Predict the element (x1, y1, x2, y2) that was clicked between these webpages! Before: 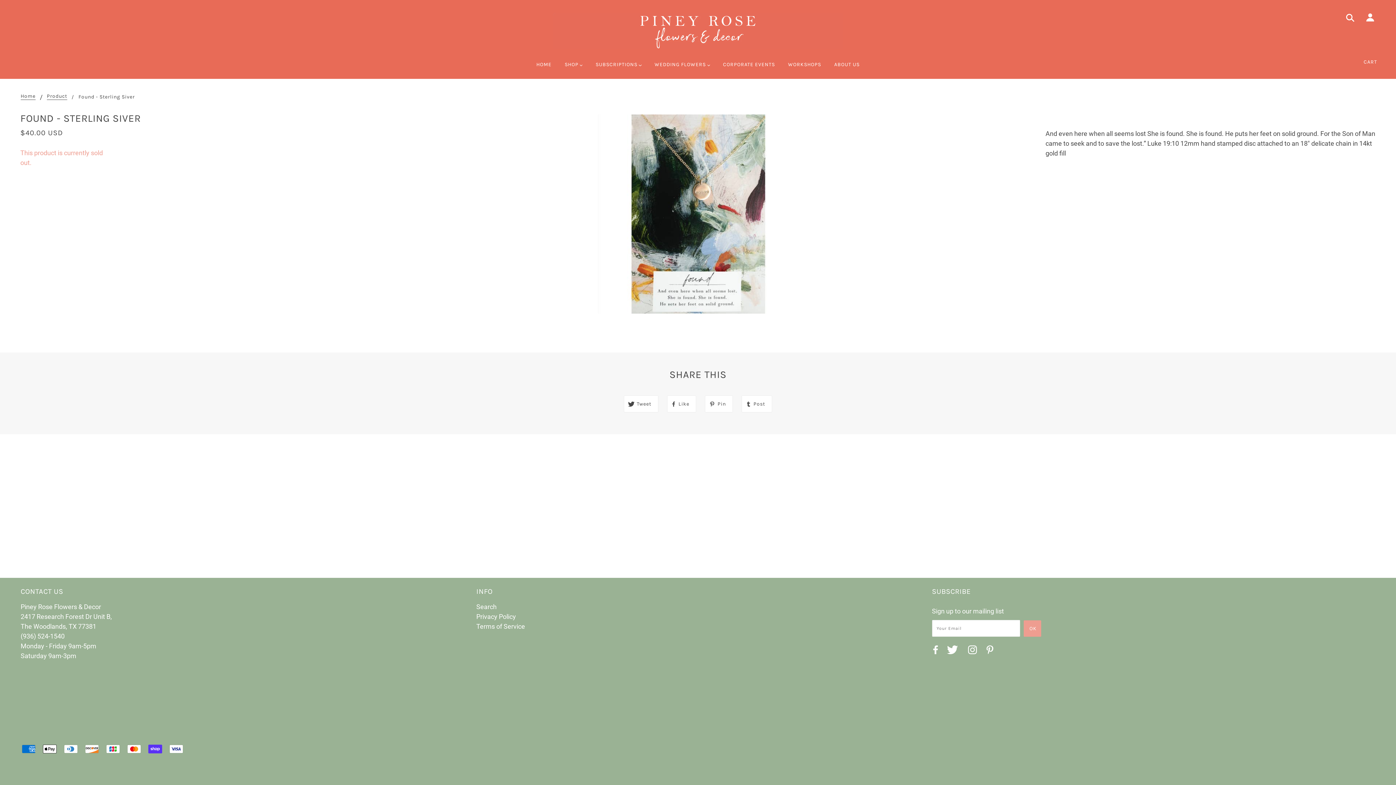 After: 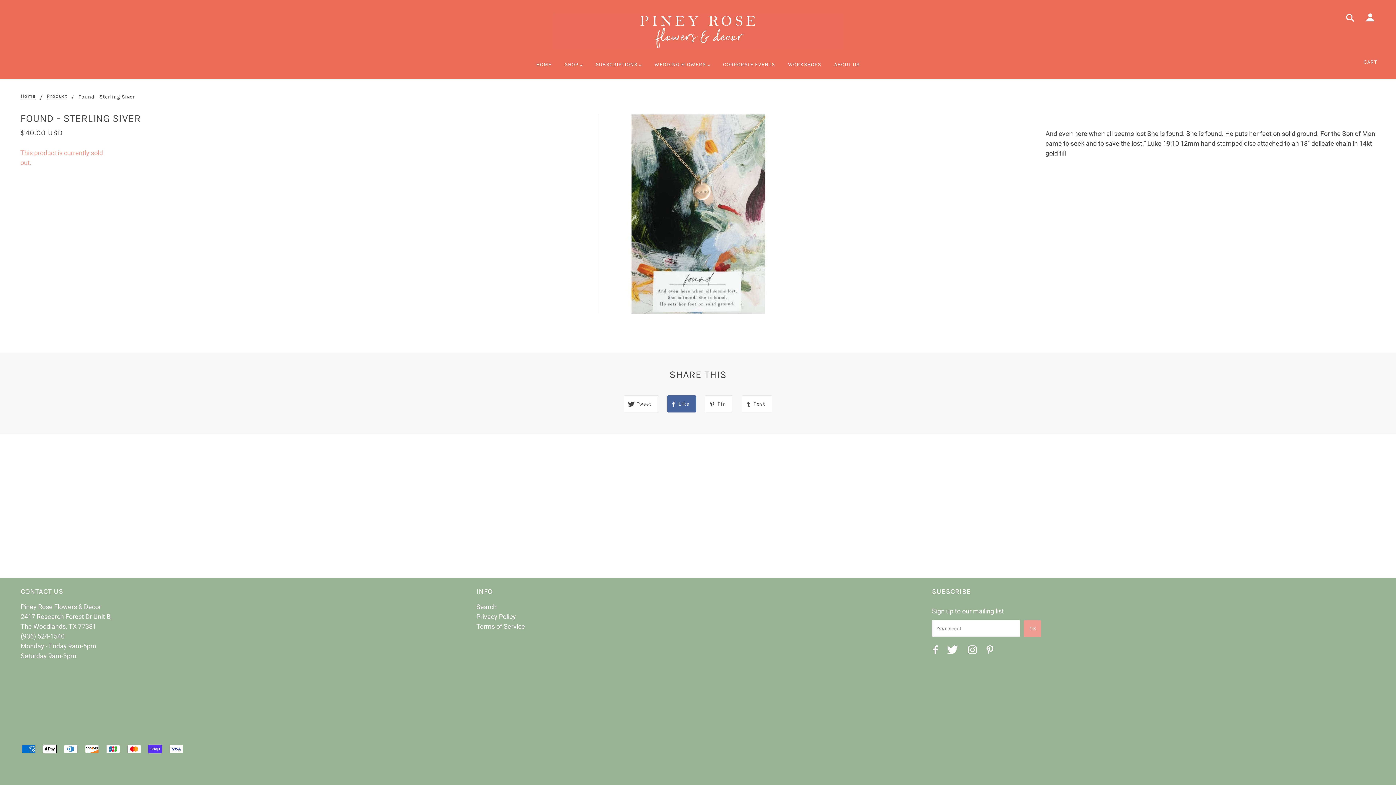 Action: bbox: (667, 395, 696, 412) label: Like